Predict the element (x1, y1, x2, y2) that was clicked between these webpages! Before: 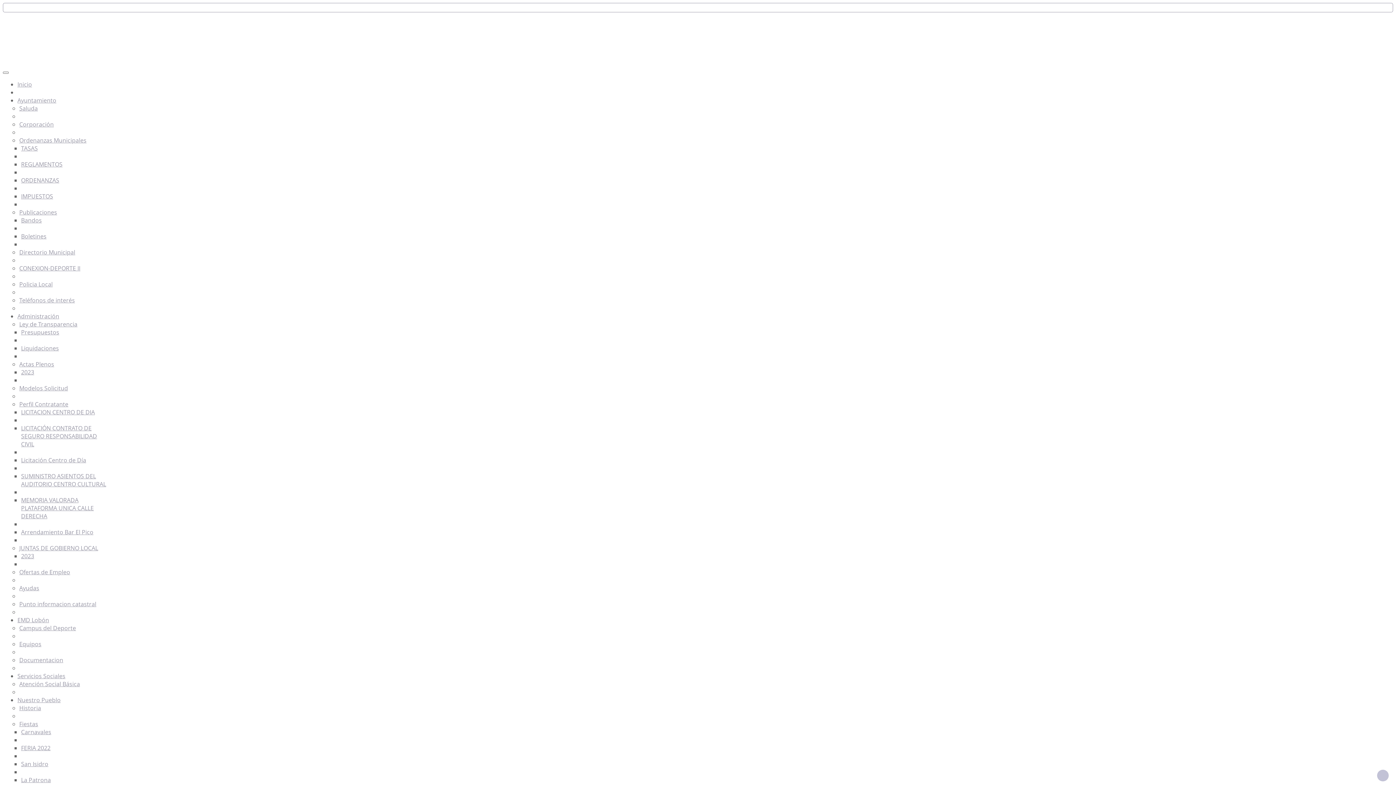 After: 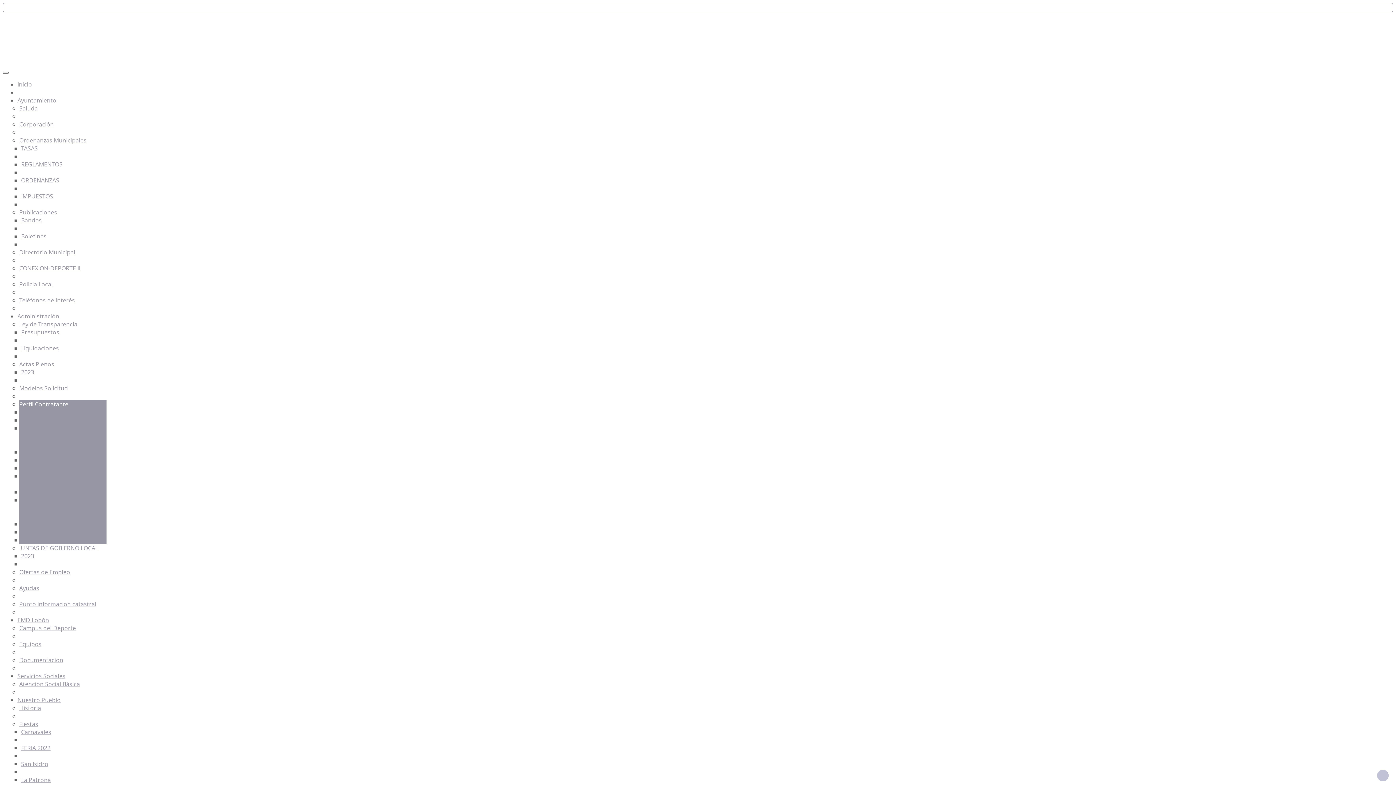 Action: label: Perfil Contratante bbox: (19, 400, 68, 408)